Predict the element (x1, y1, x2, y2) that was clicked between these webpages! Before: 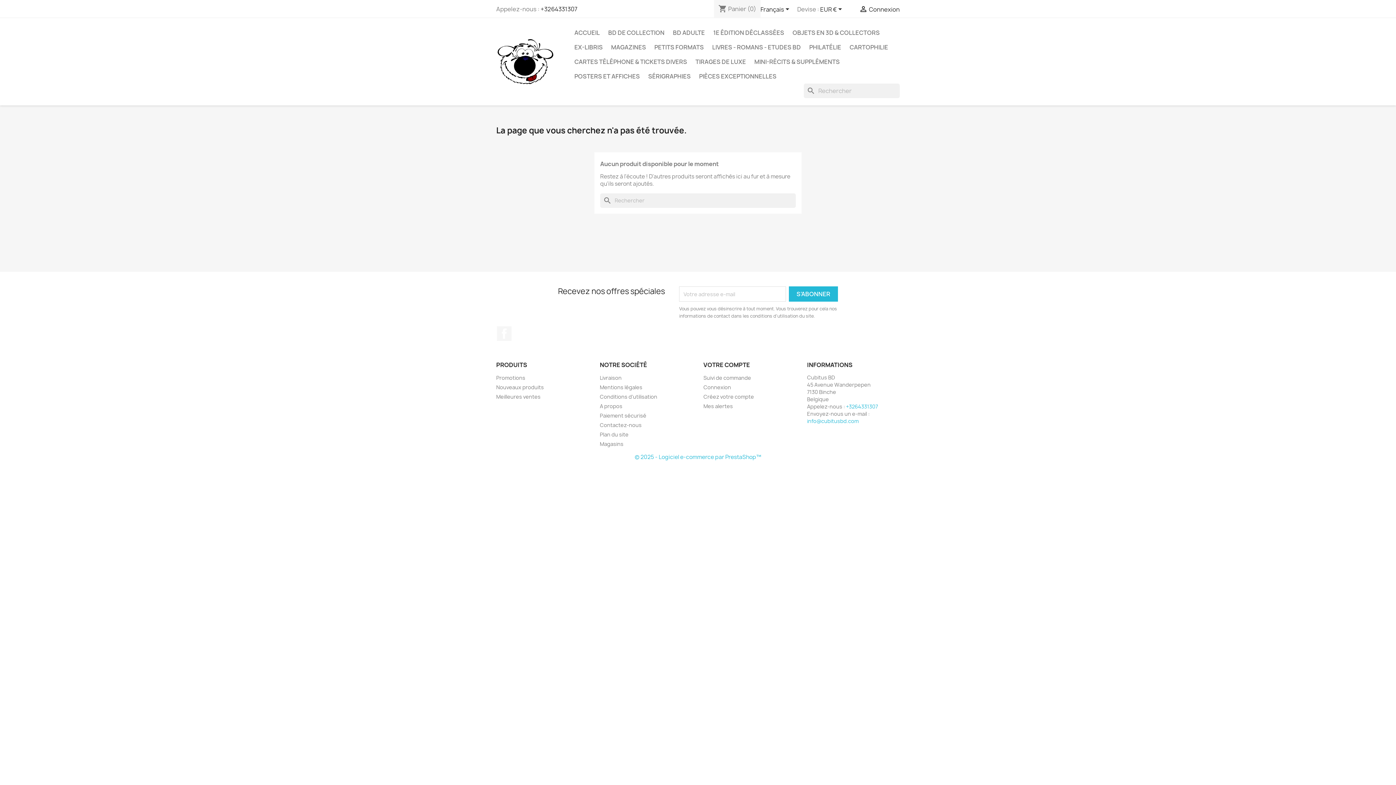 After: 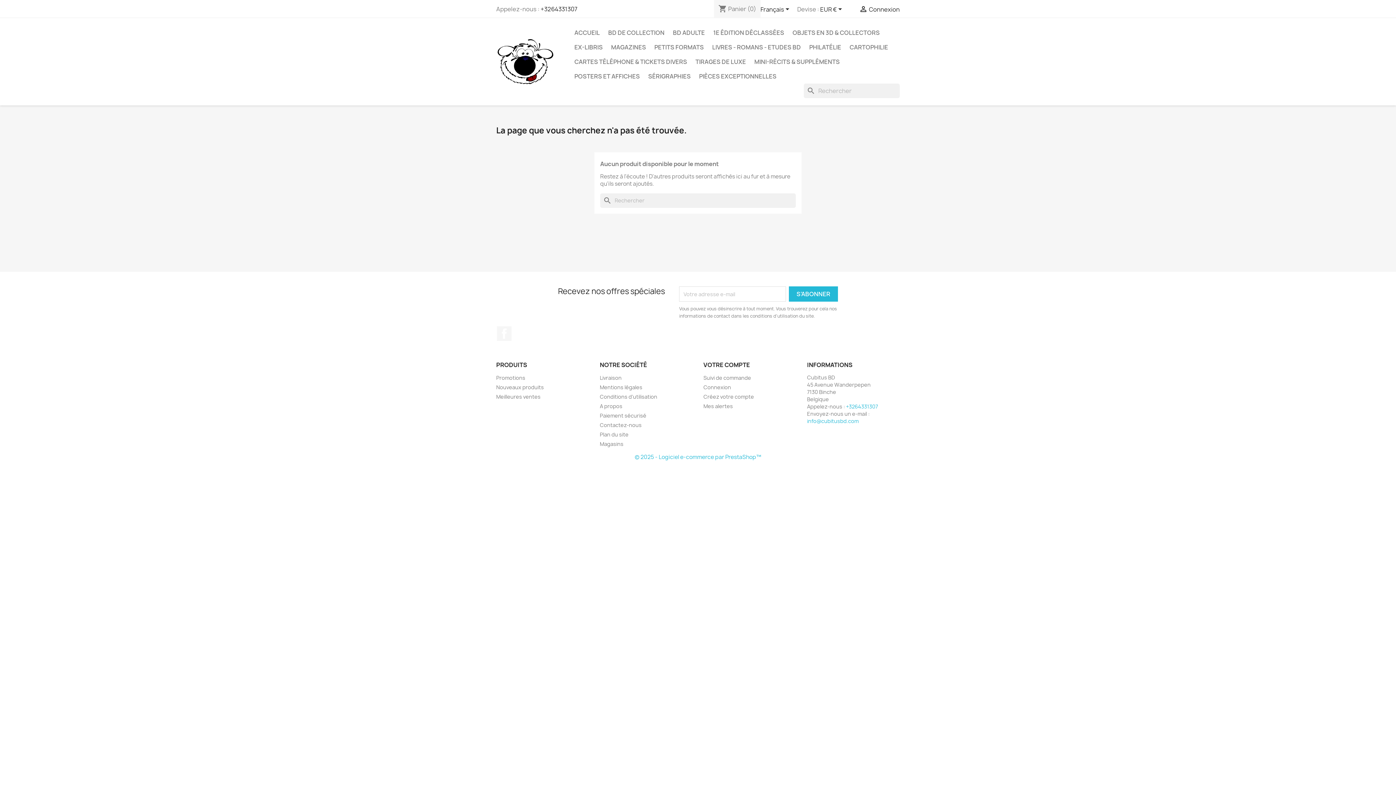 Action: bbox: (807, 417, 858, 424) label: info@cubitusbd.com